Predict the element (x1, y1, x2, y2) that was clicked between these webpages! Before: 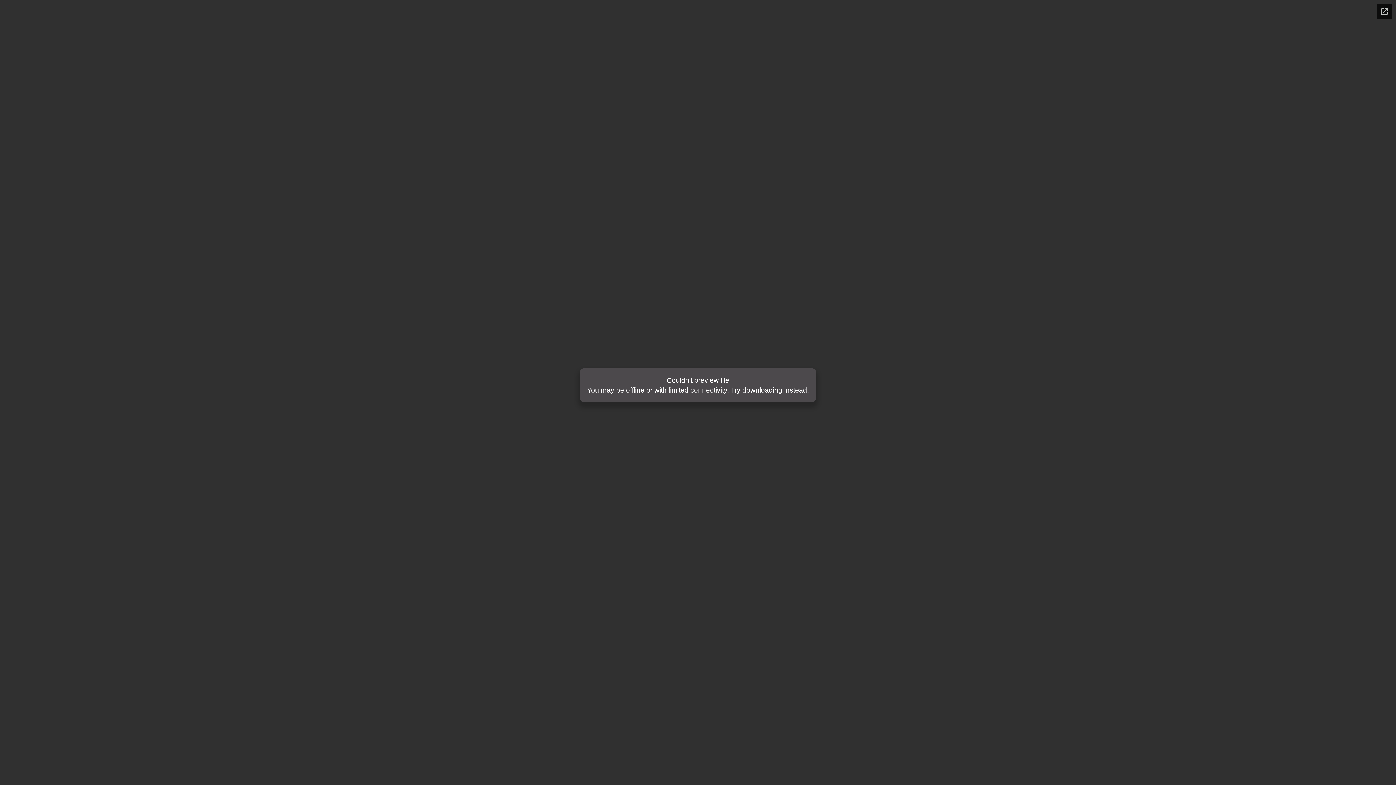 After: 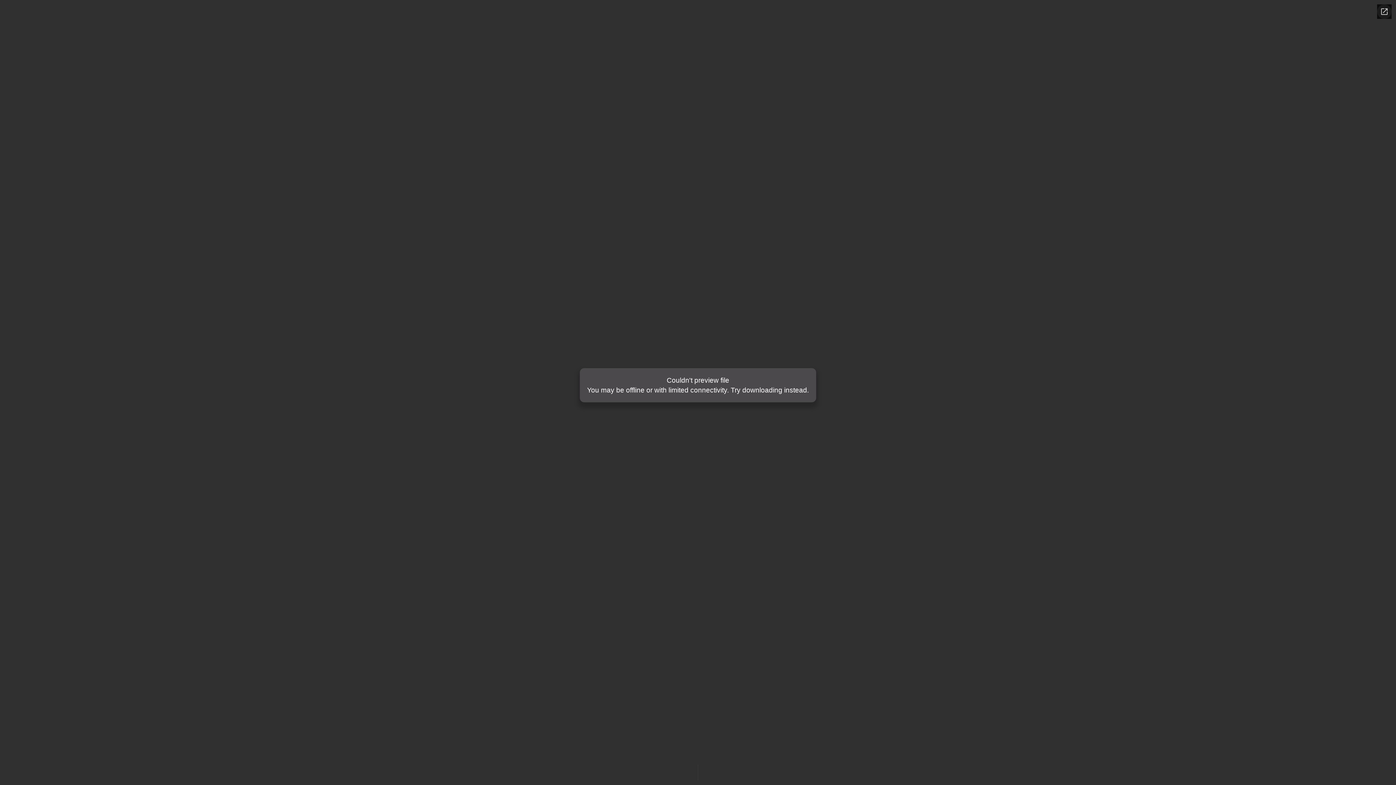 Action: bbox: (1377, 4, 1392, 18) label: Pop-out